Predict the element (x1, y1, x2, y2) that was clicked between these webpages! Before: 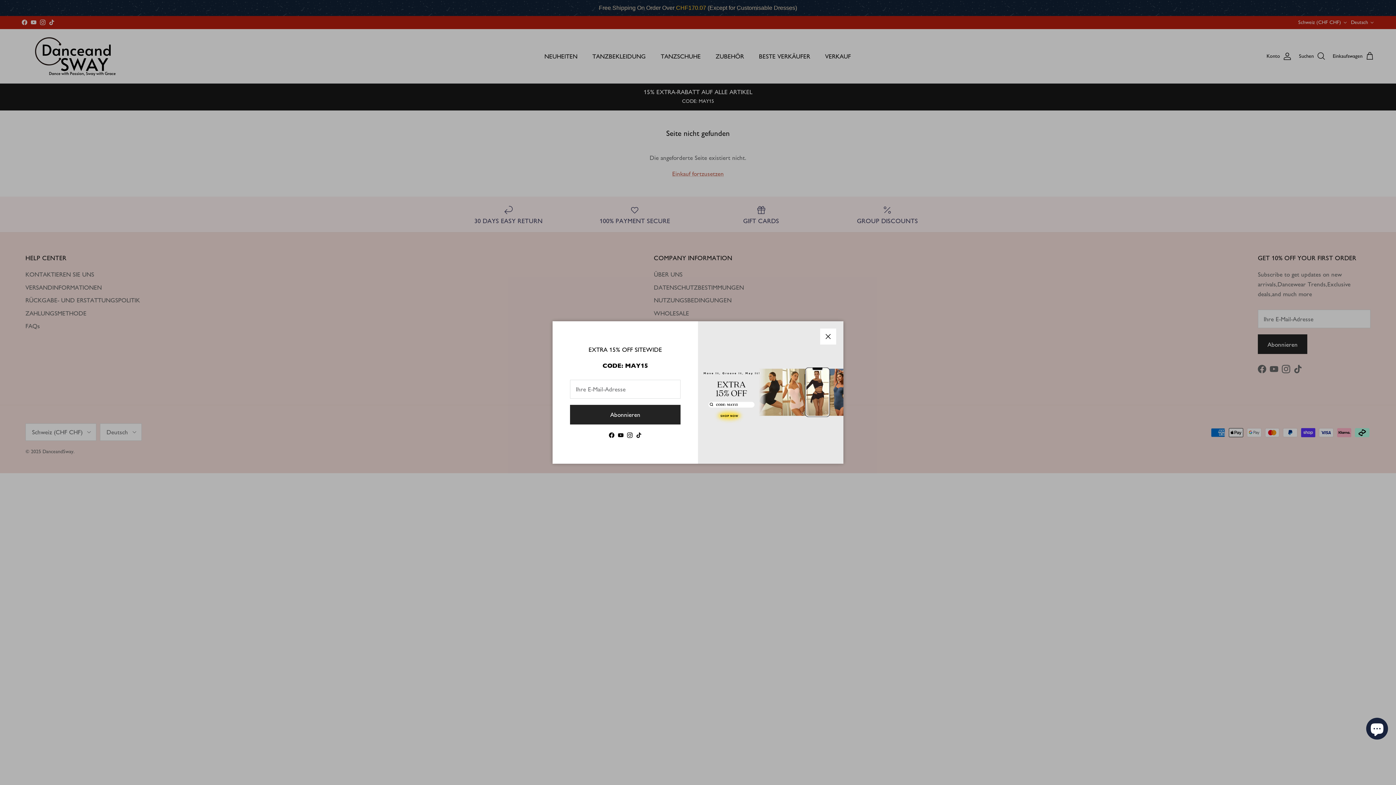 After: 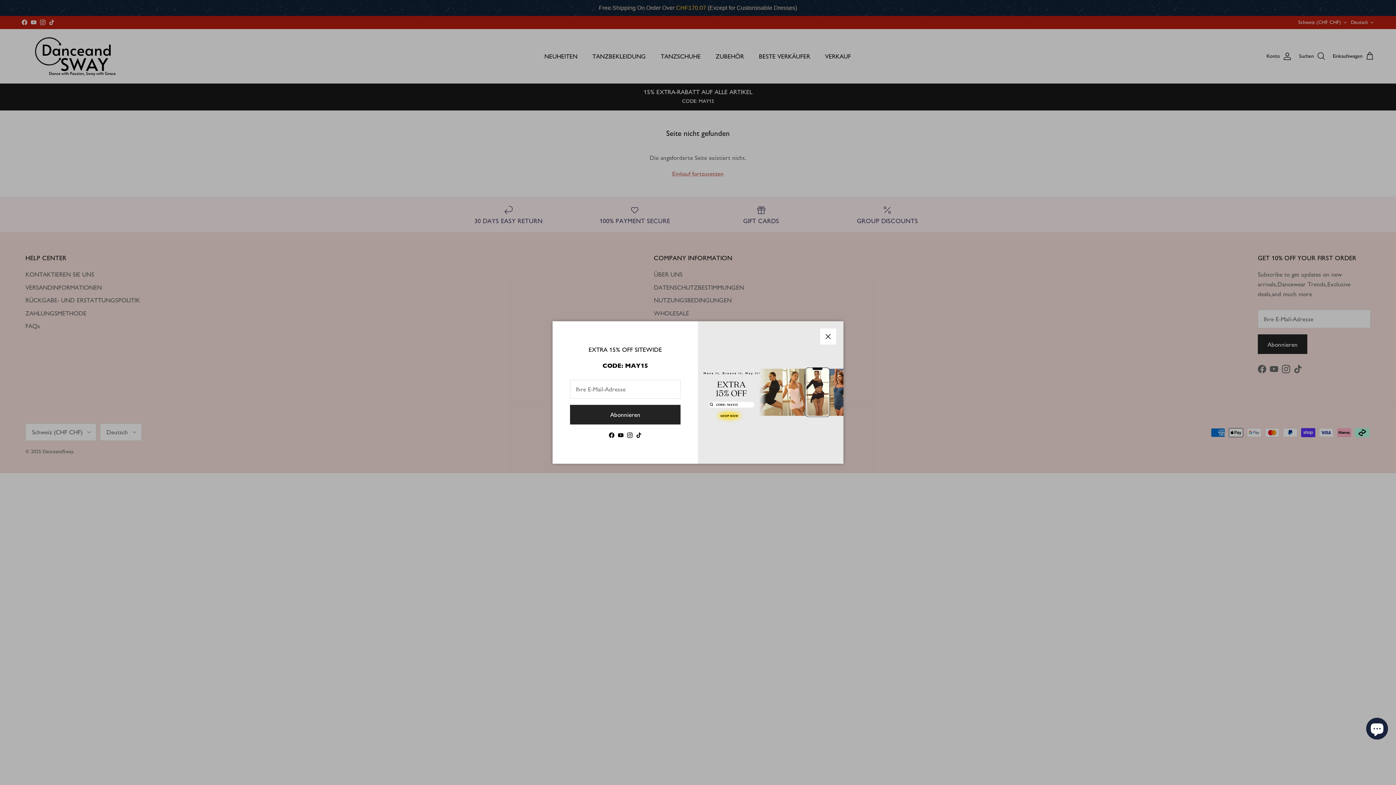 Action: bbox: (648, 424, 653, 428) label: TikTok